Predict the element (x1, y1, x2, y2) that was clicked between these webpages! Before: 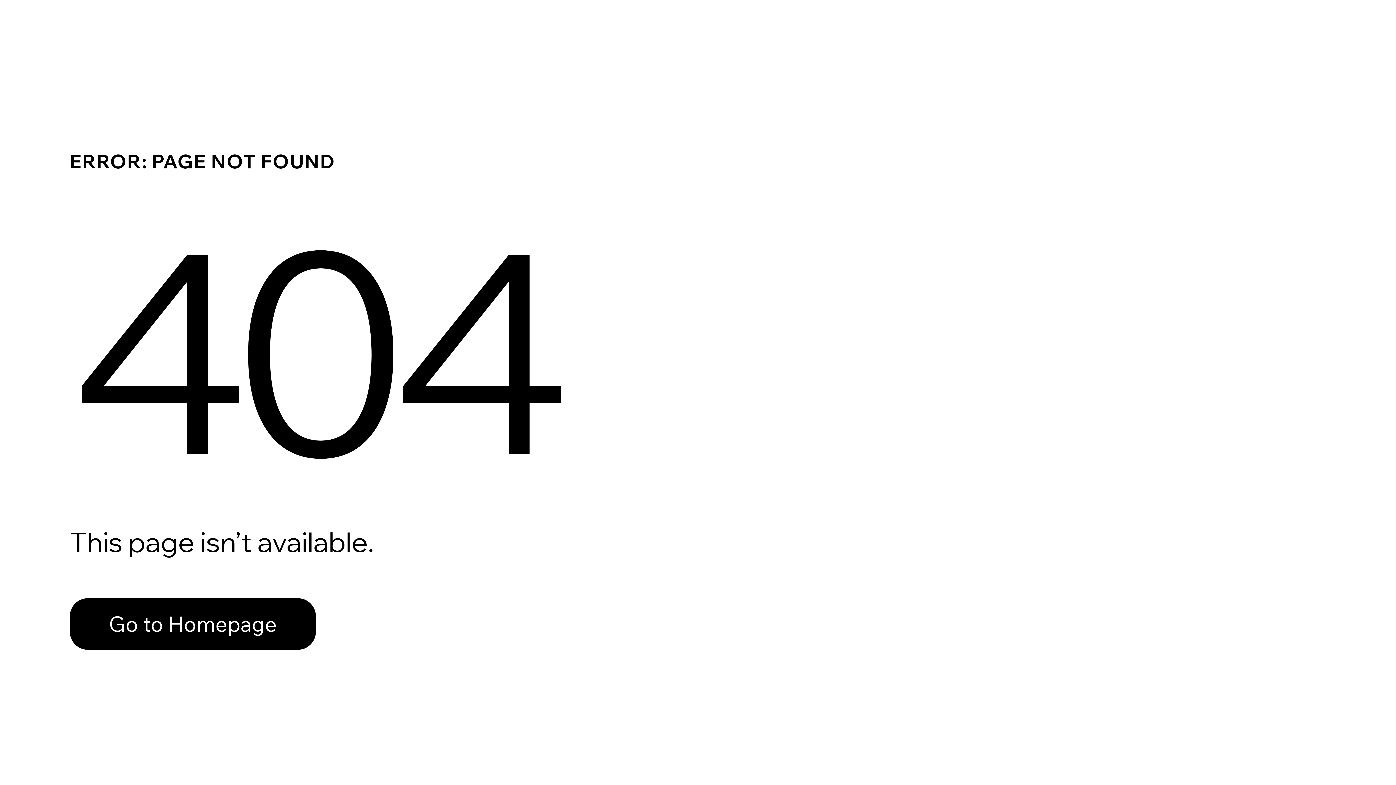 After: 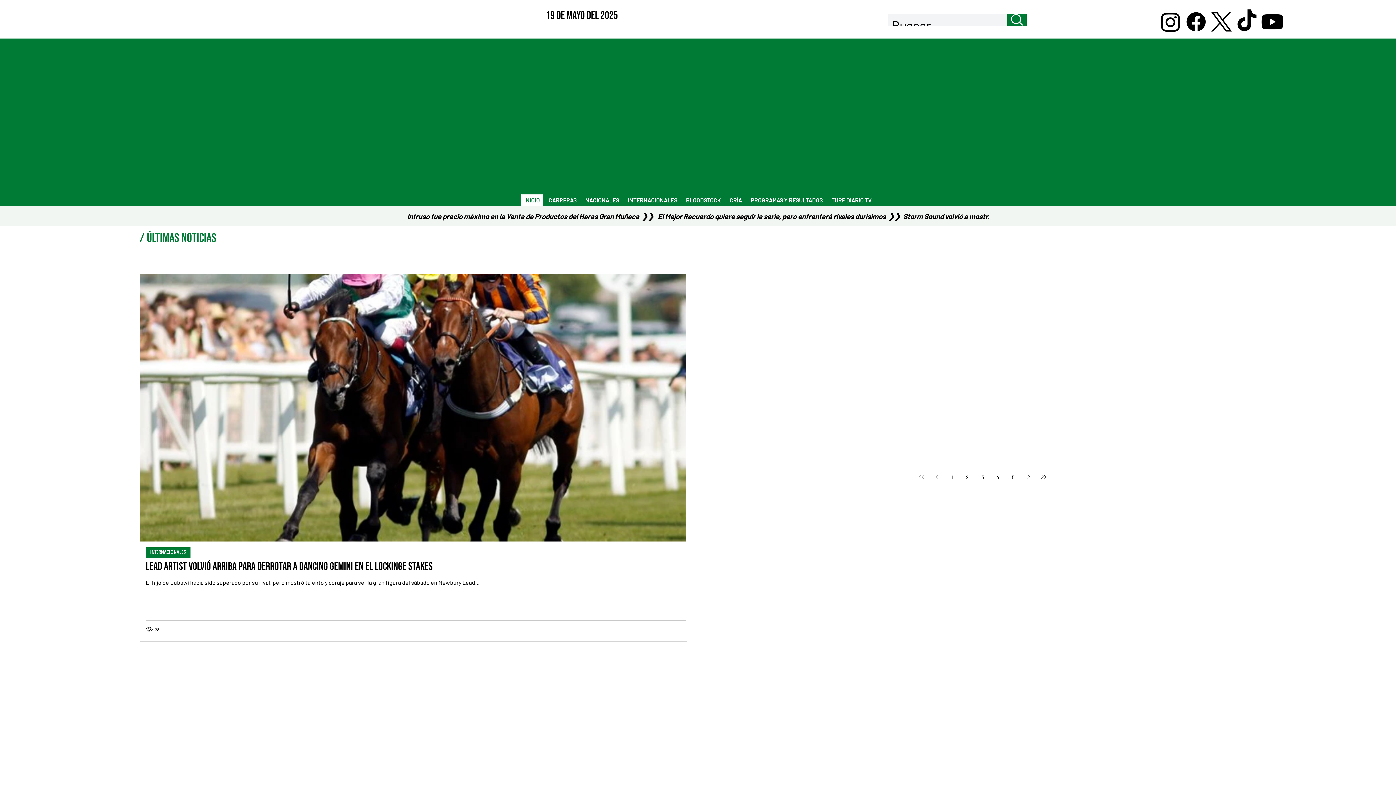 Action: label: Go to Homepage bbox: (69, 598, 316, 650)